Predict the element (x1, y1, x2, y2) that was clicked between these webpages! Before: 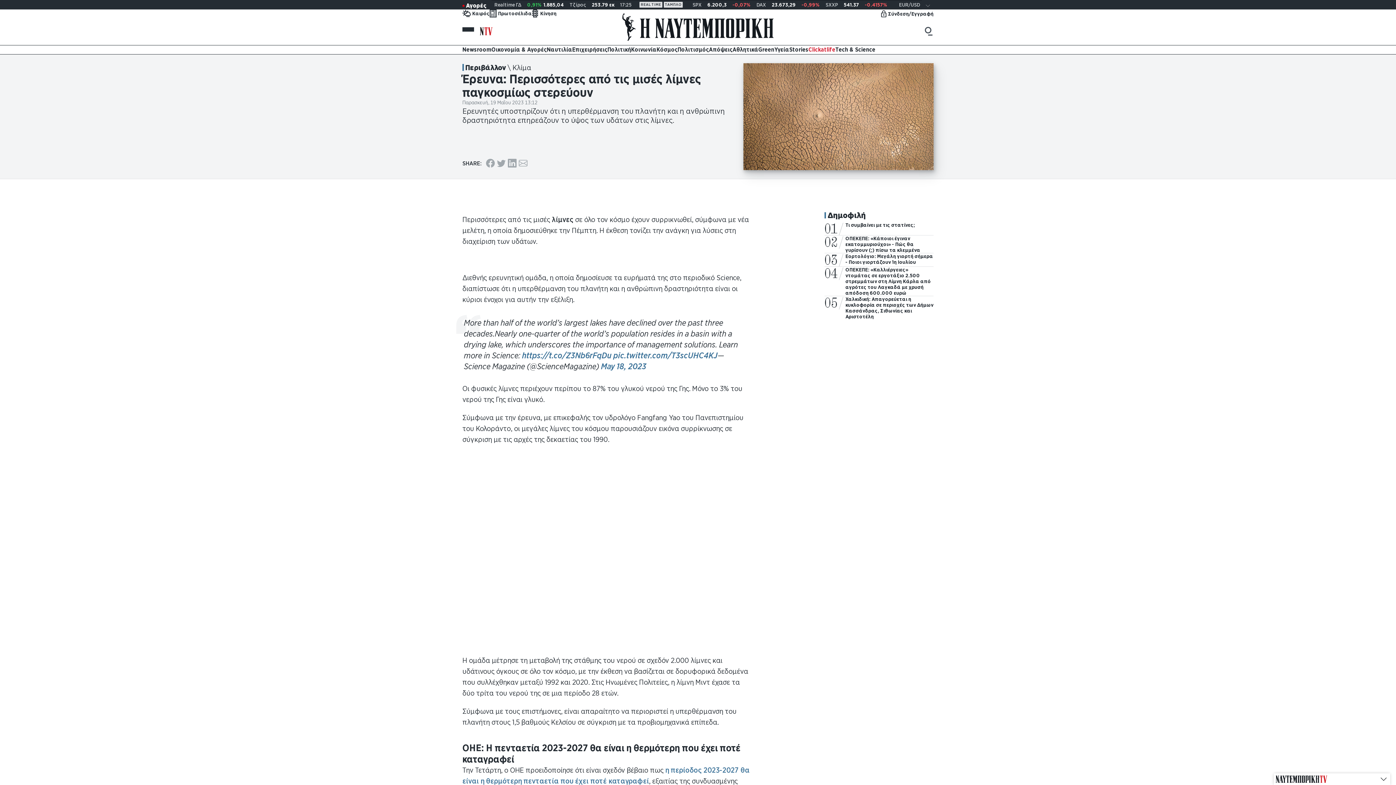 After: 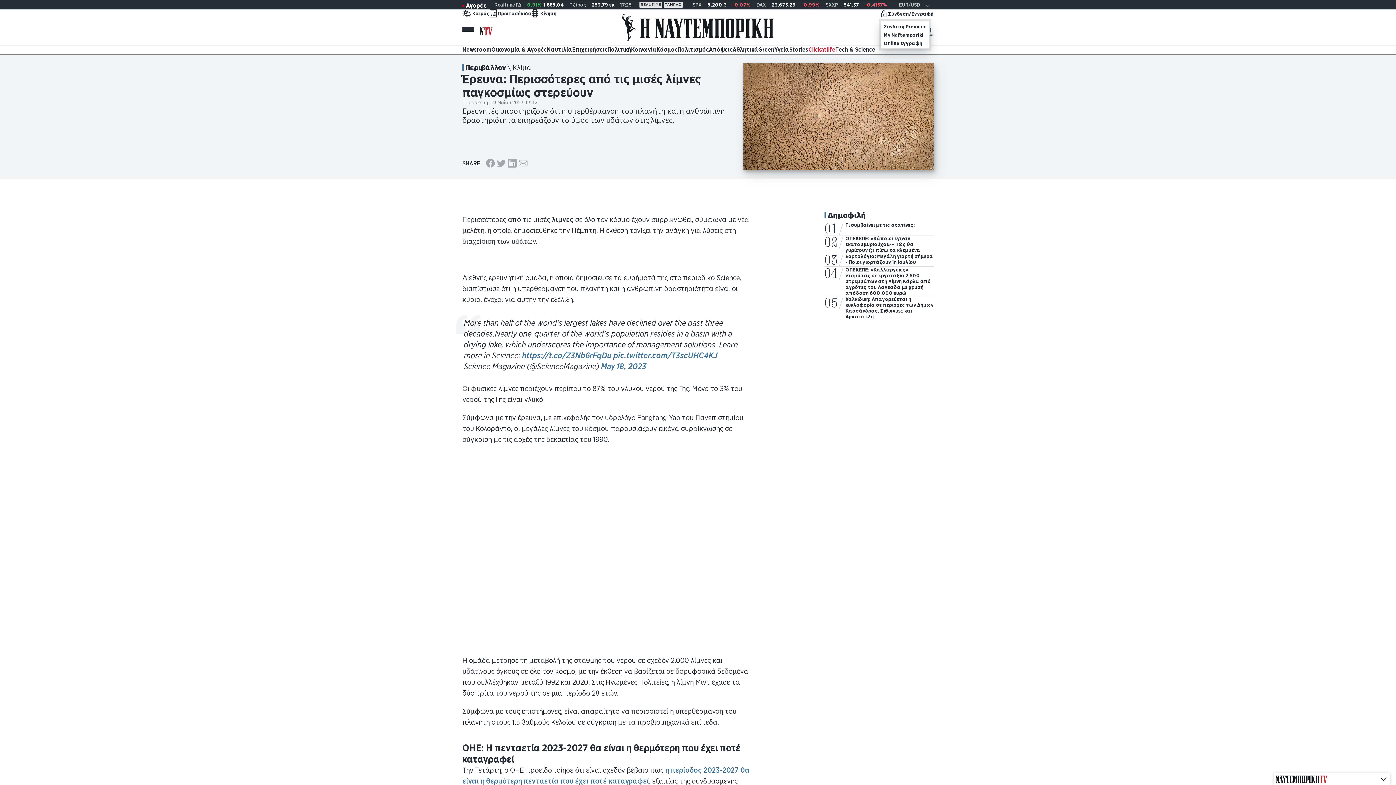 Action: label: Σύνδεση/Εγγραφή bbox: (888, 11, 933, 16)